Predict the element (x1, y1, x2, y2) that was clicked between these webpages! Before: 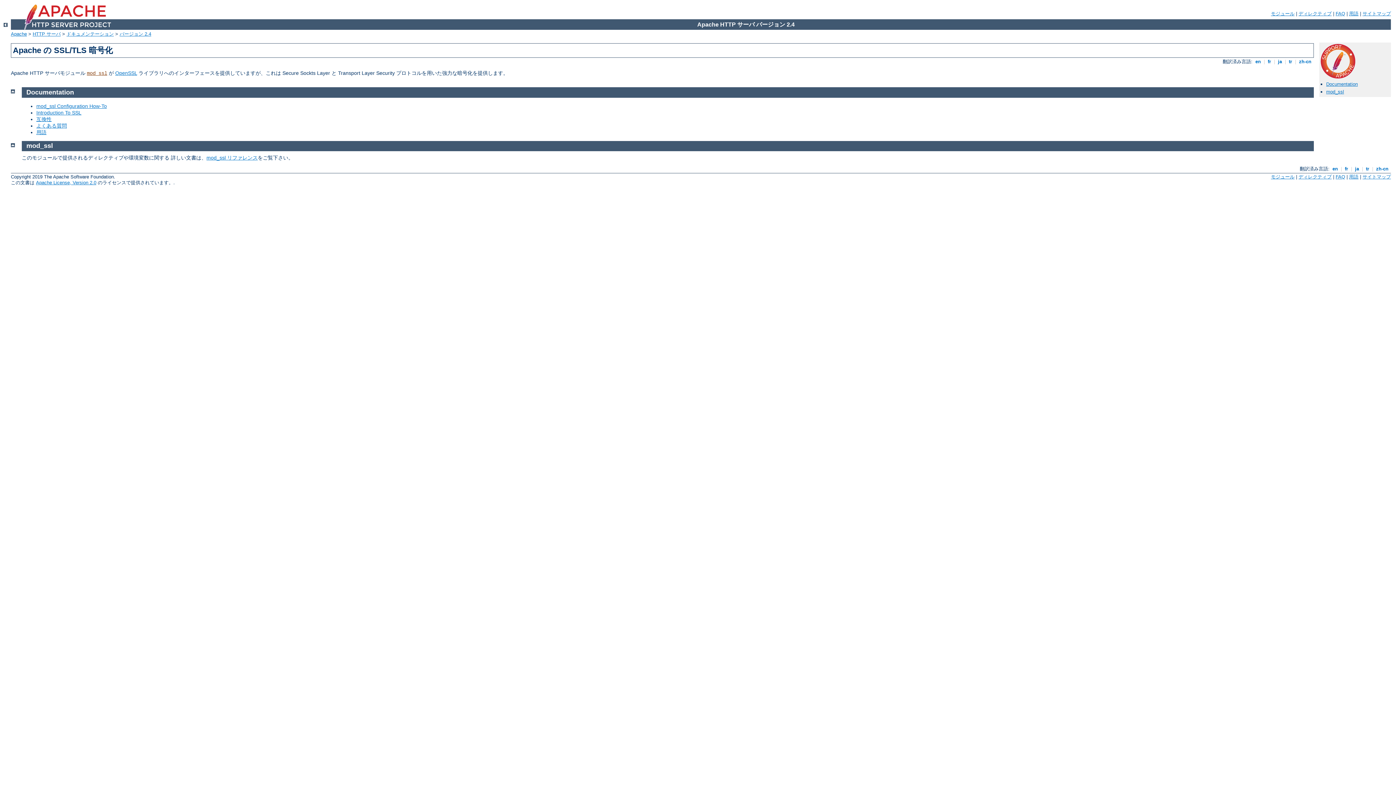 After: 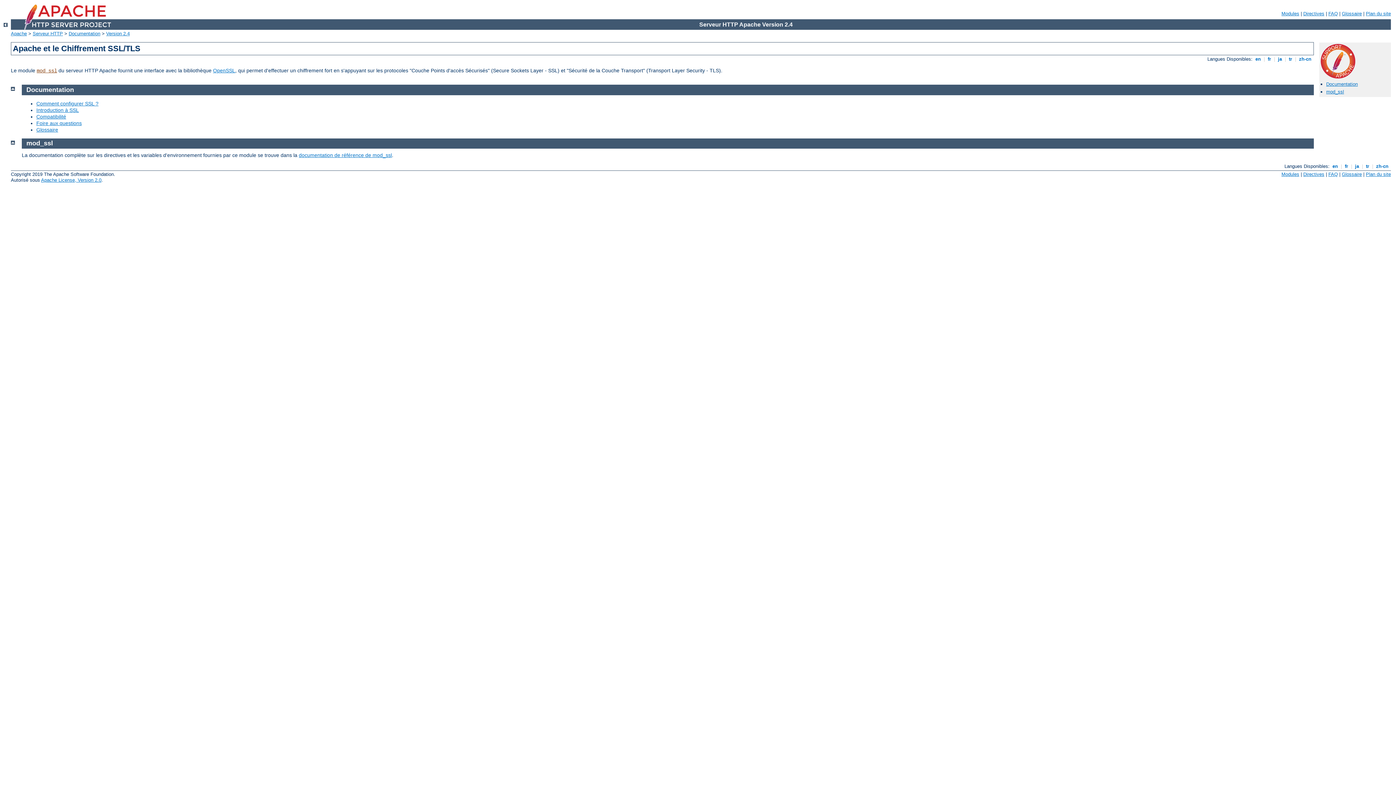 Action: label:  fr  bbox: (1266, 59, 1272, 64)